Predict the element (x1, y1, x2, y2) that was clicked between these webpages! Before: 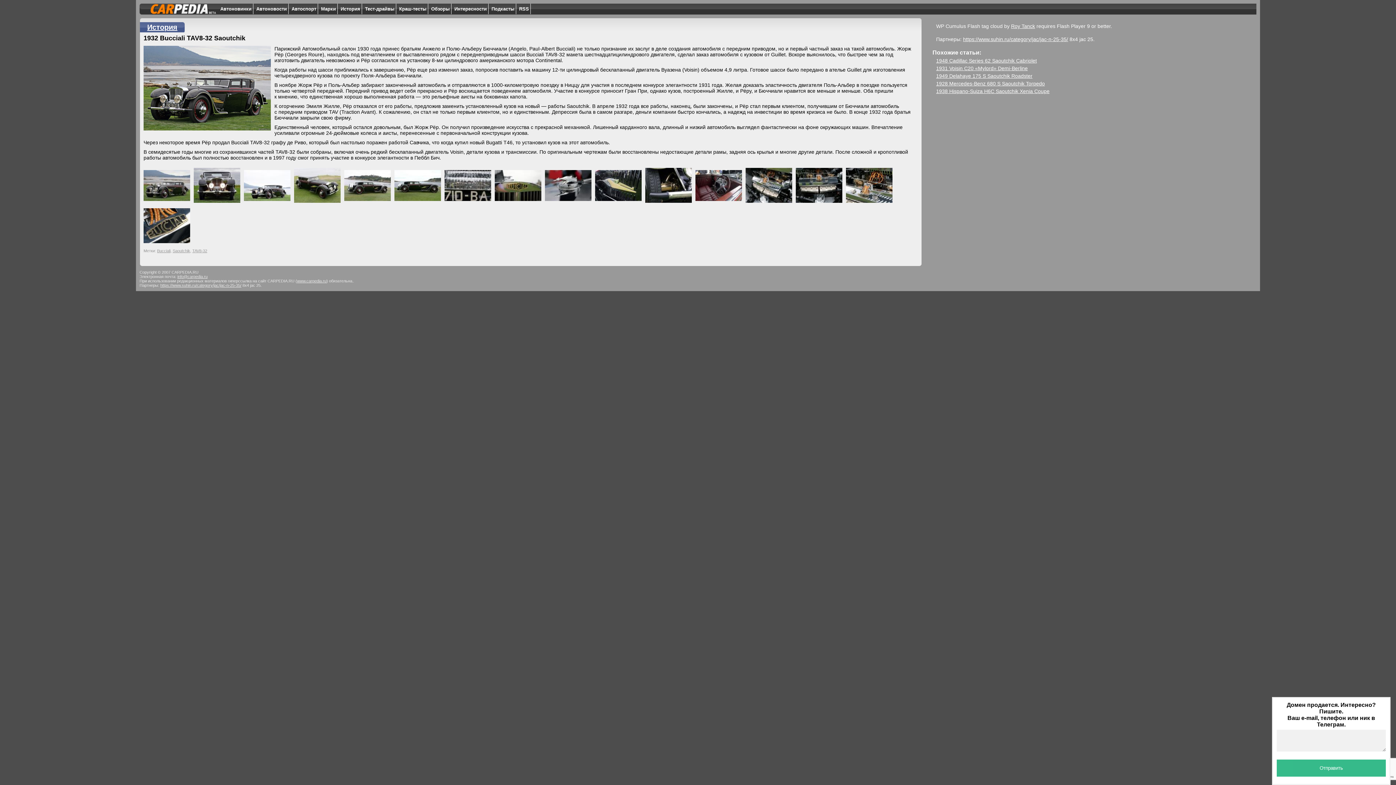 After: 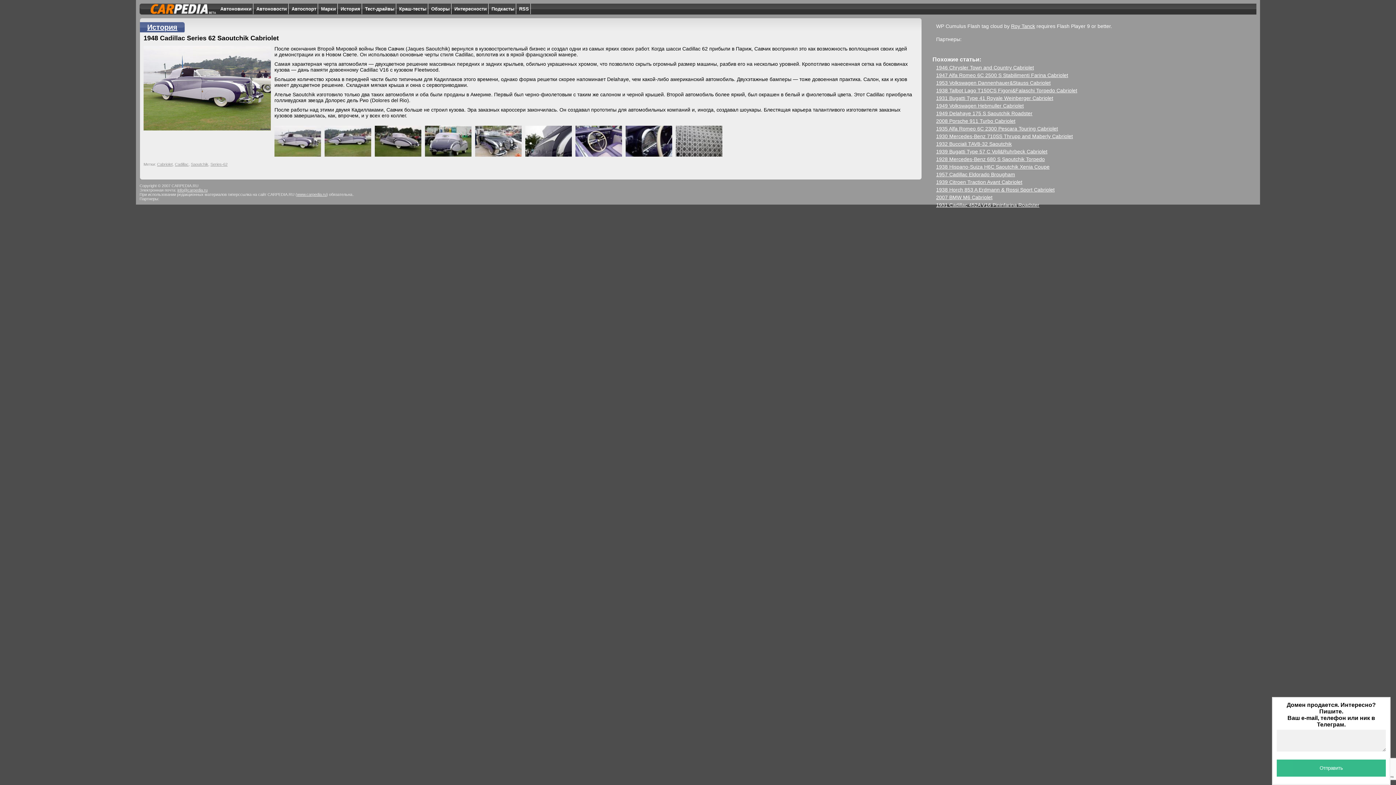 Action: label: 1948 Cadillac Series 62 Saoutchik Cabriolet bbox: (936, 57, 1037, 63)